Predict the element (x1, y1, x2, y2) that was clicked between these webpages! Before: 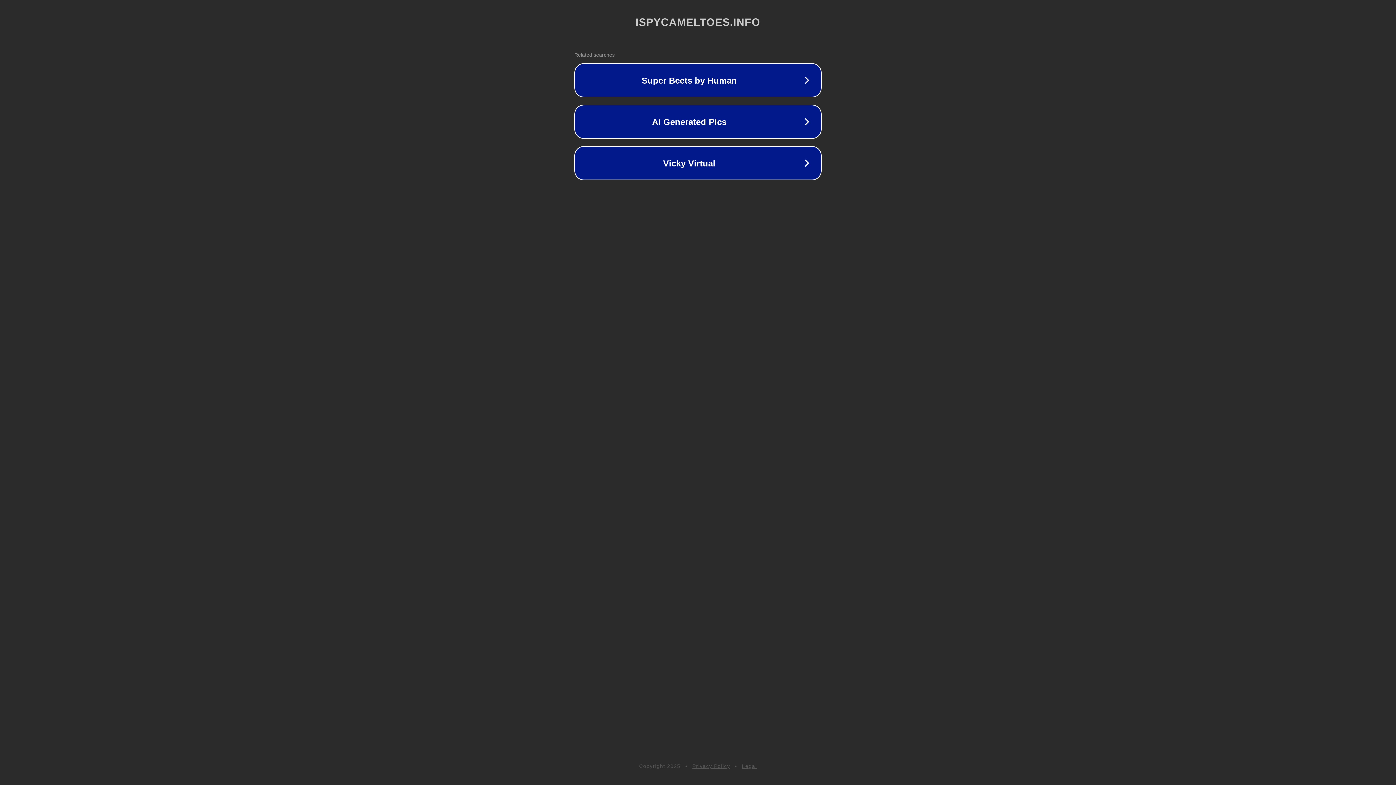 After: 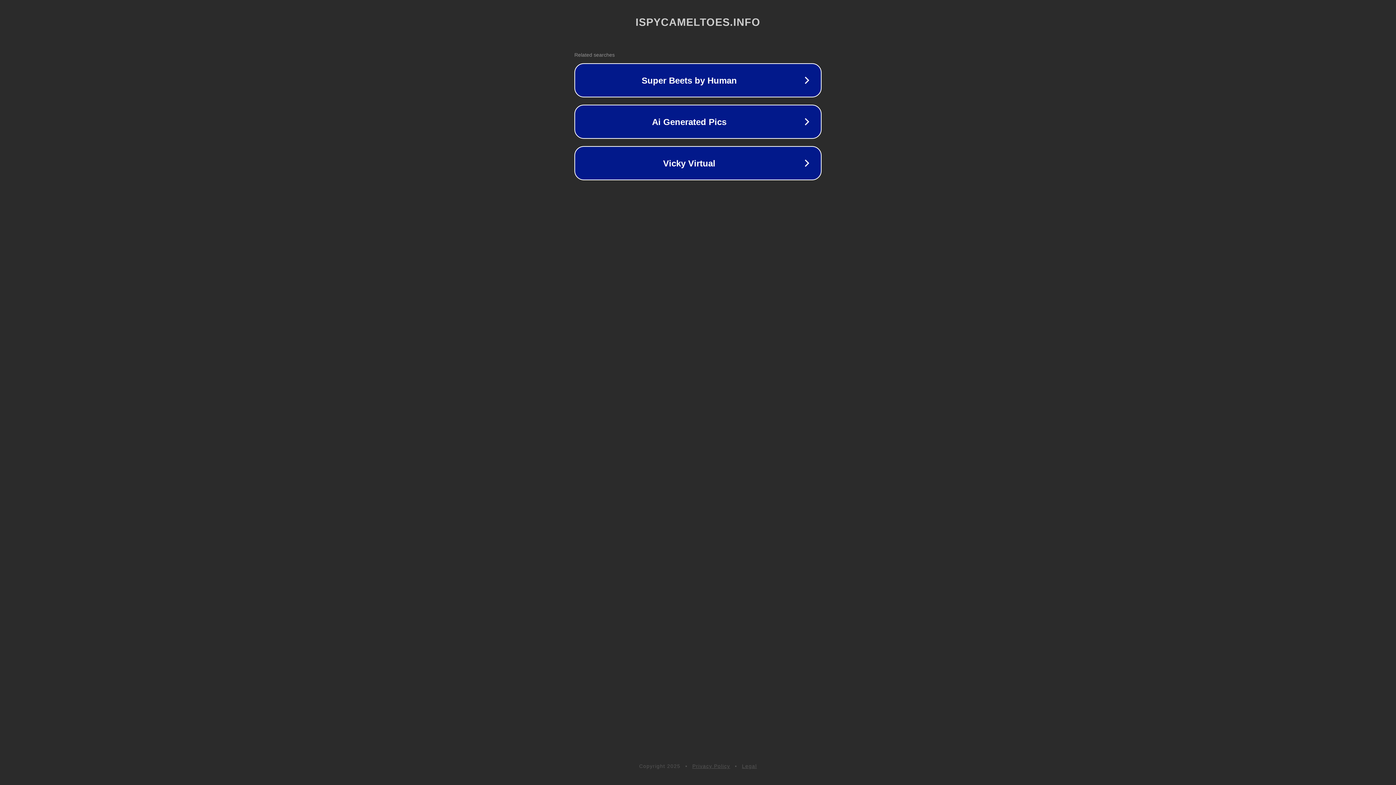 Action: bbox: (742, 763, 757, 769) label: Legal